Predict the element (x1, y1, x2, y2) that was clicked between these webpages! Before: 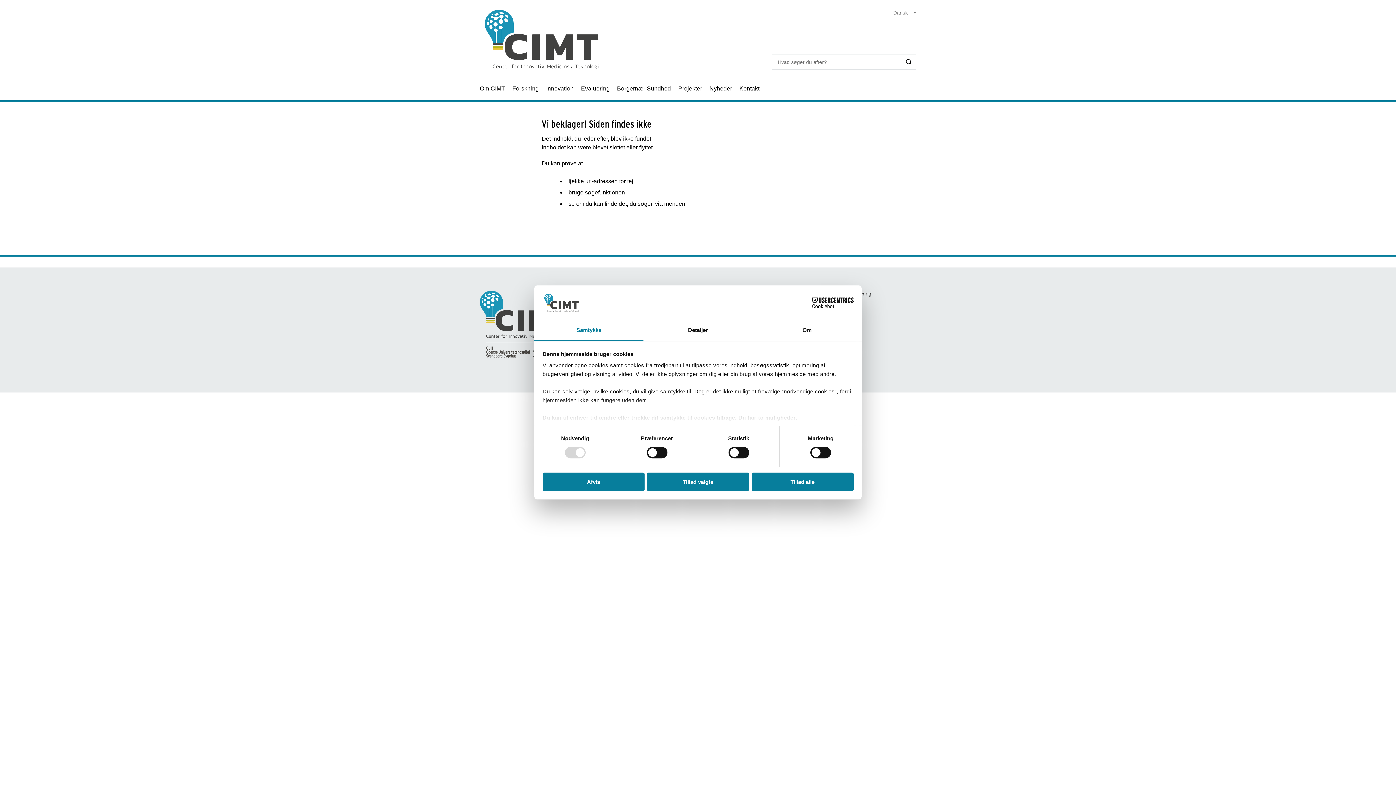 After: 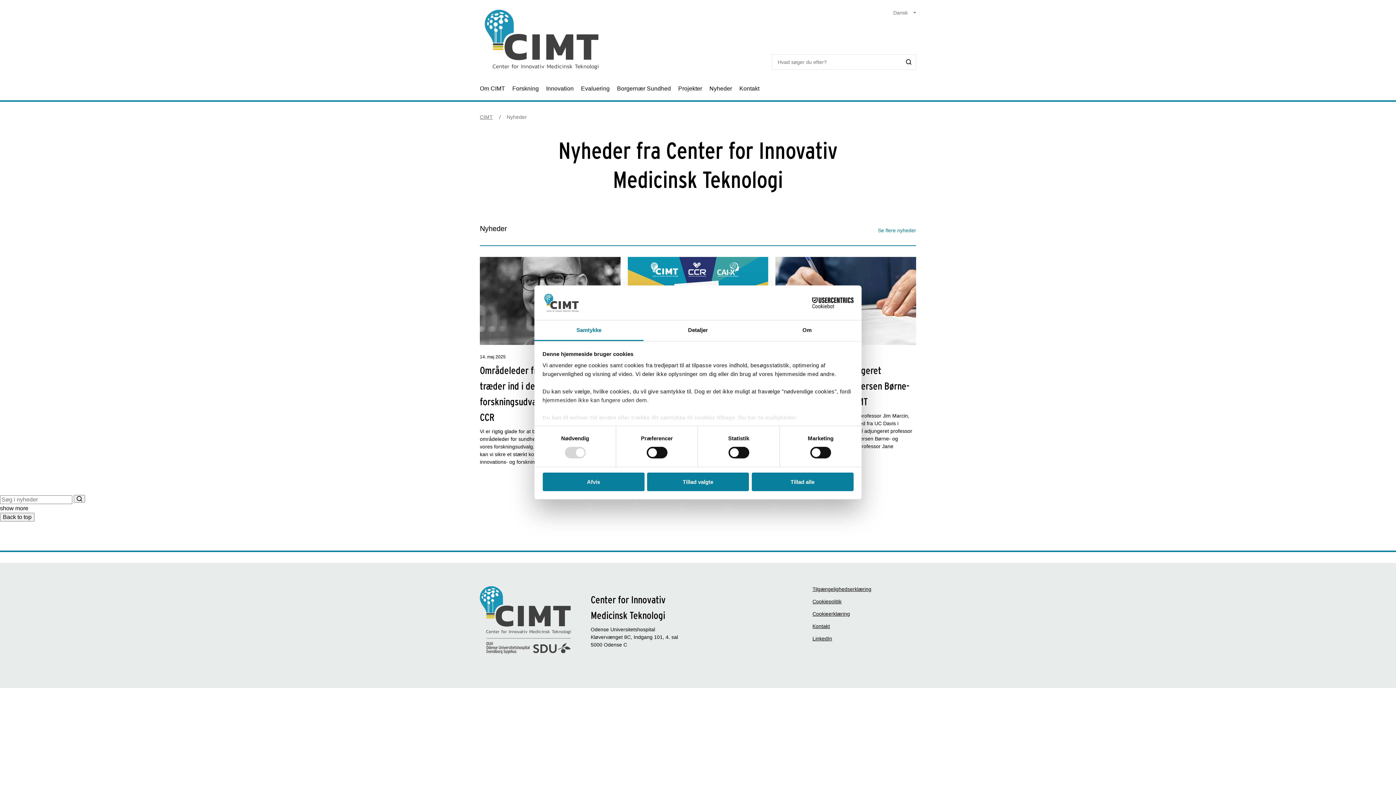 Action: label: Nyheder bbox: (709, 77, 732, 100)